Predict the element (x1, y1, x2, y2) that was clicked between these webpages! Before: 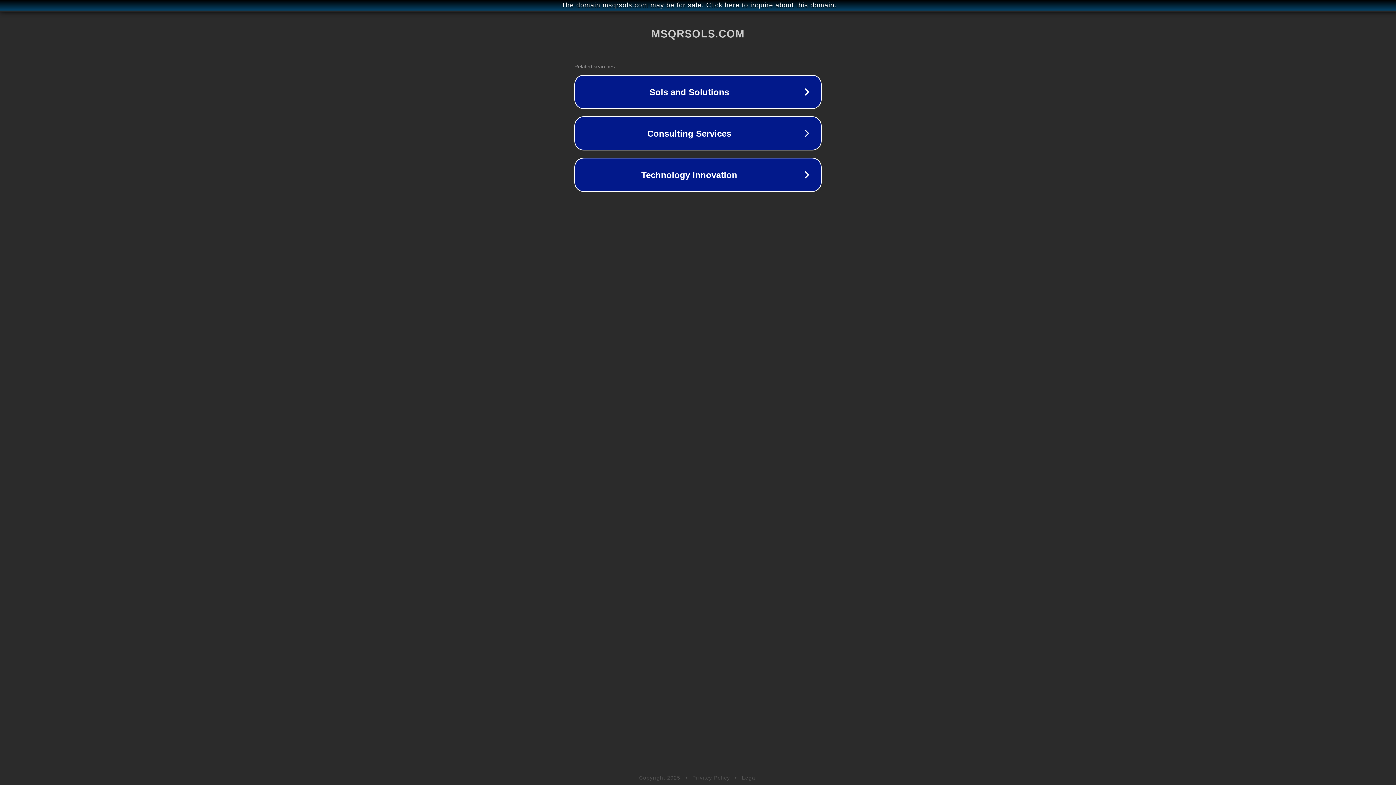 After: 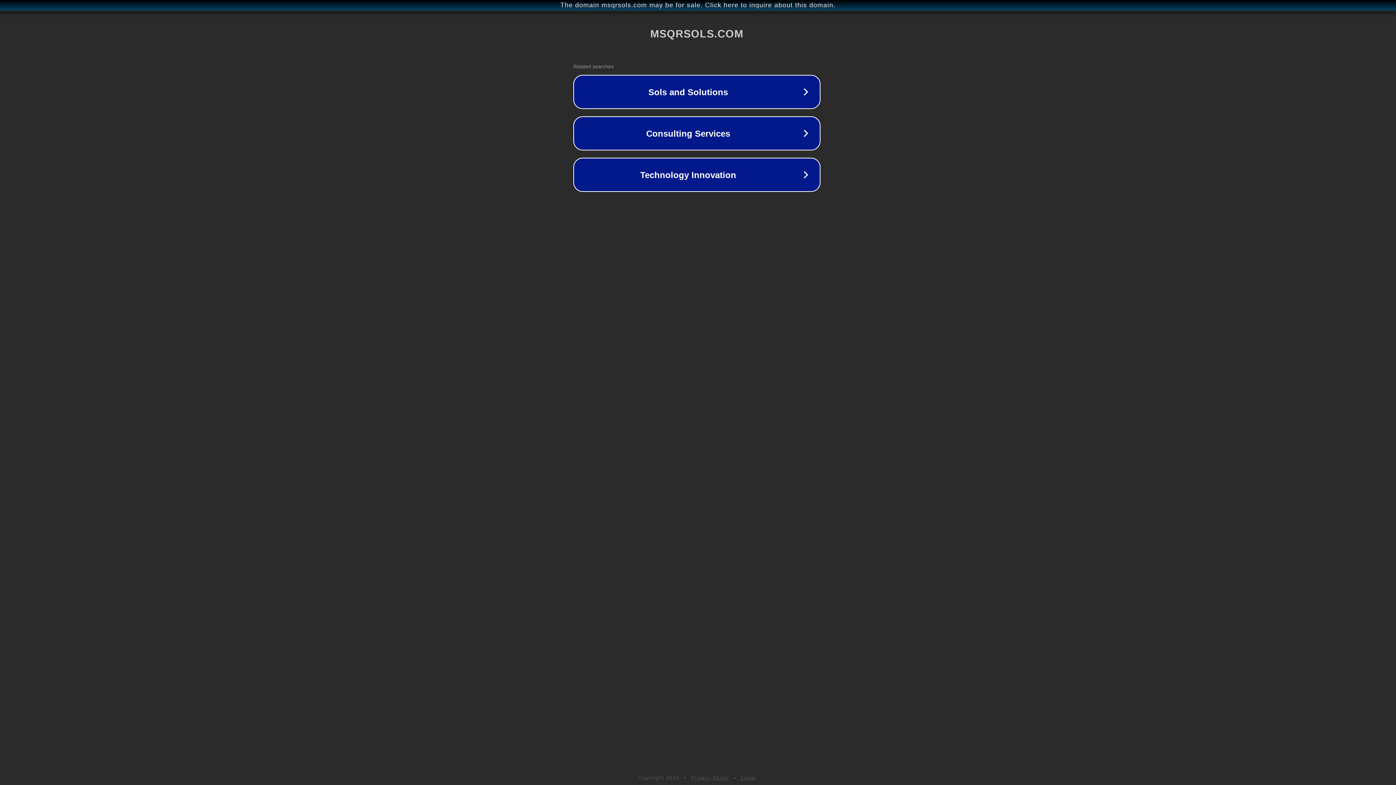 Action: bbox: (1, 1, 1397, 9) label: The domain msqrsols.com may be for sale. Click here to inquire about this domain.